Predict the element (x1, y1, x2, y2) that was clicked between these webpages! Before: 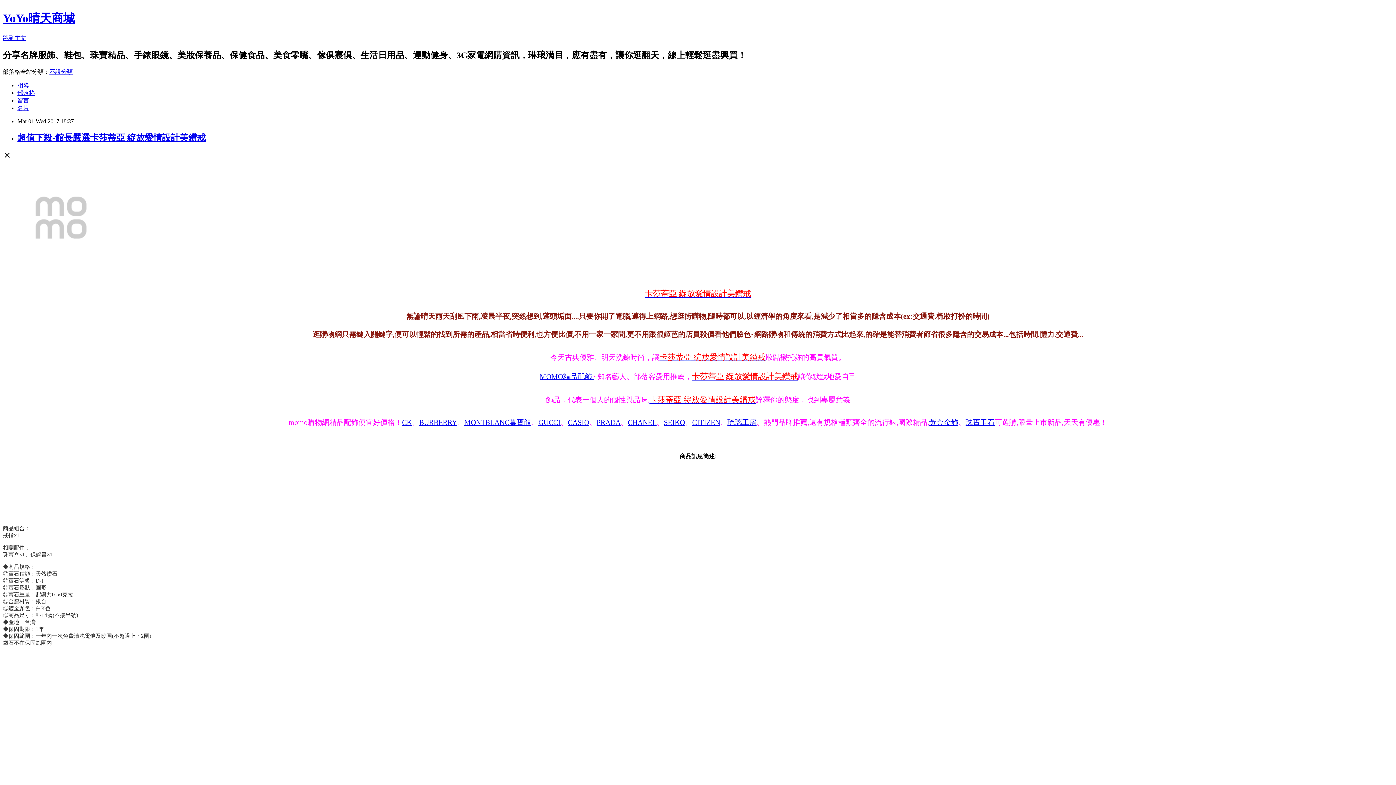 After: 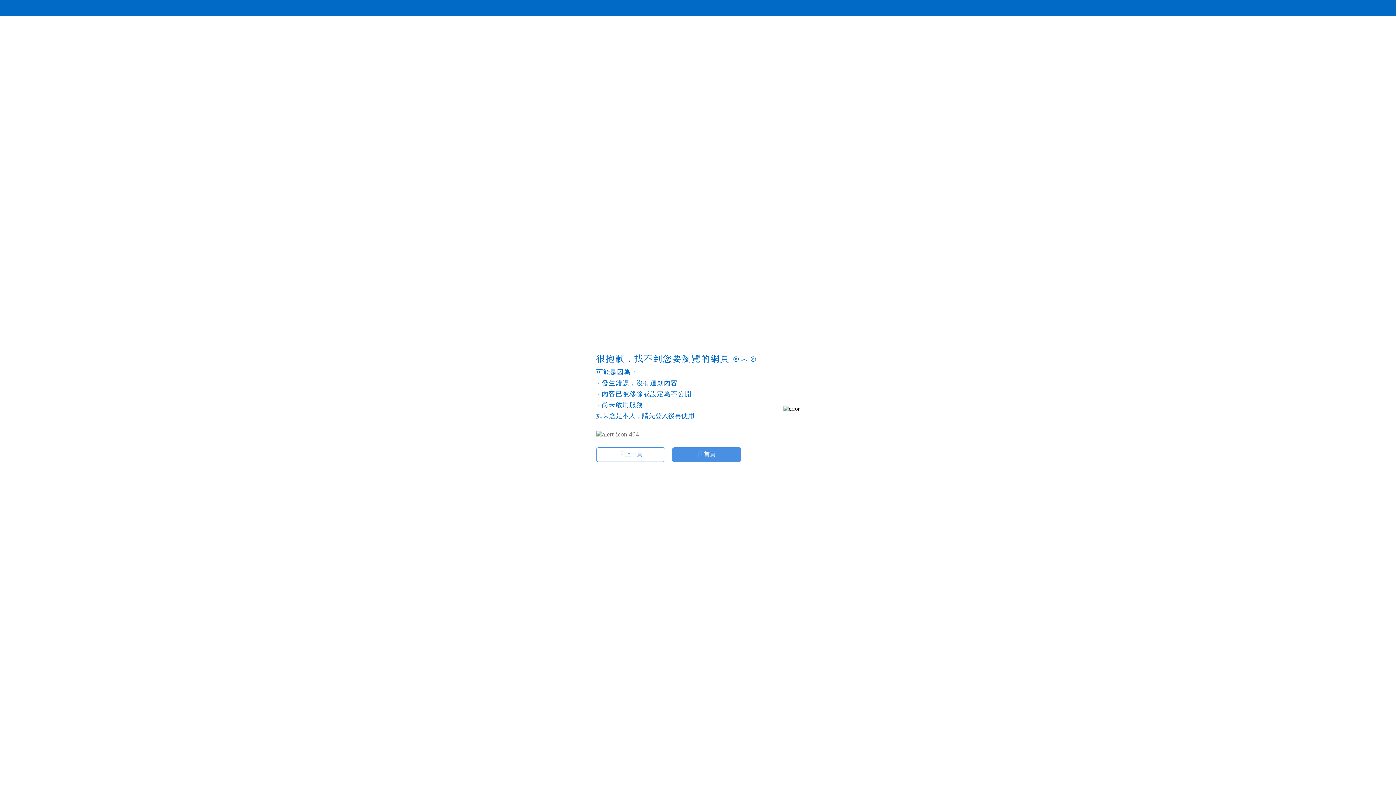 Action: label: 相簿 bbox: (17, 82, 29, 88)